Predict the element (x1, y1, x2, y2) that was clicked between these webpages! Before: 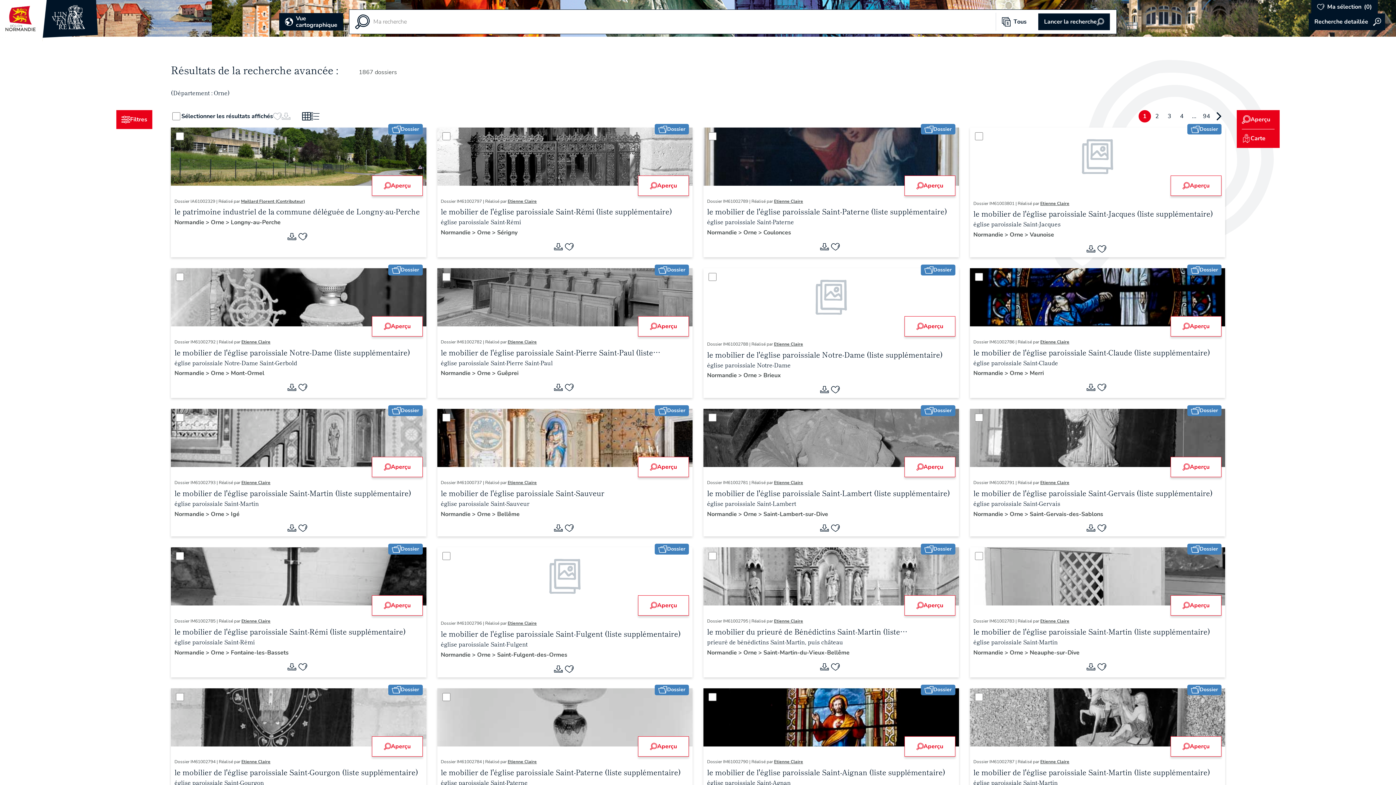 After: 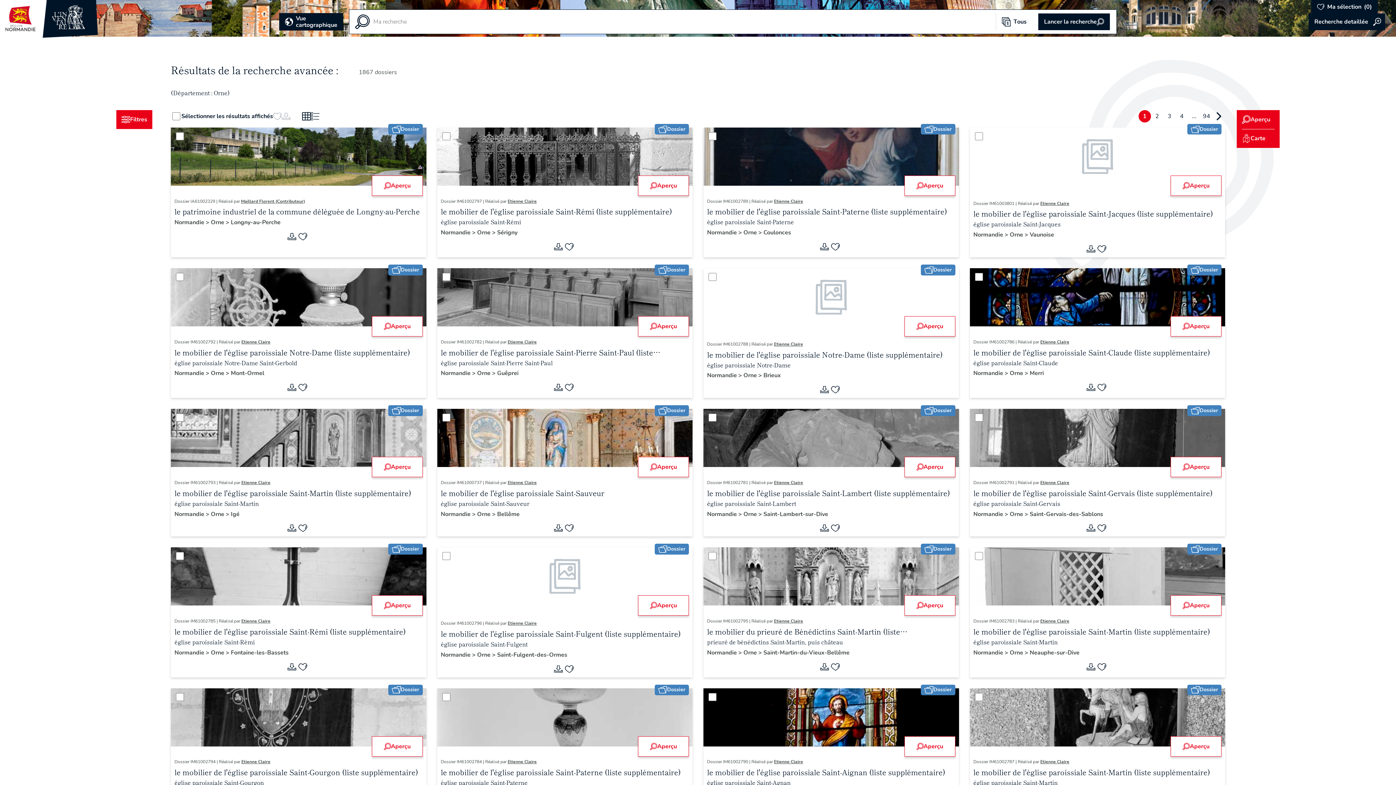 Action: label: Orne  bbox: (210, 510, 225, 518)